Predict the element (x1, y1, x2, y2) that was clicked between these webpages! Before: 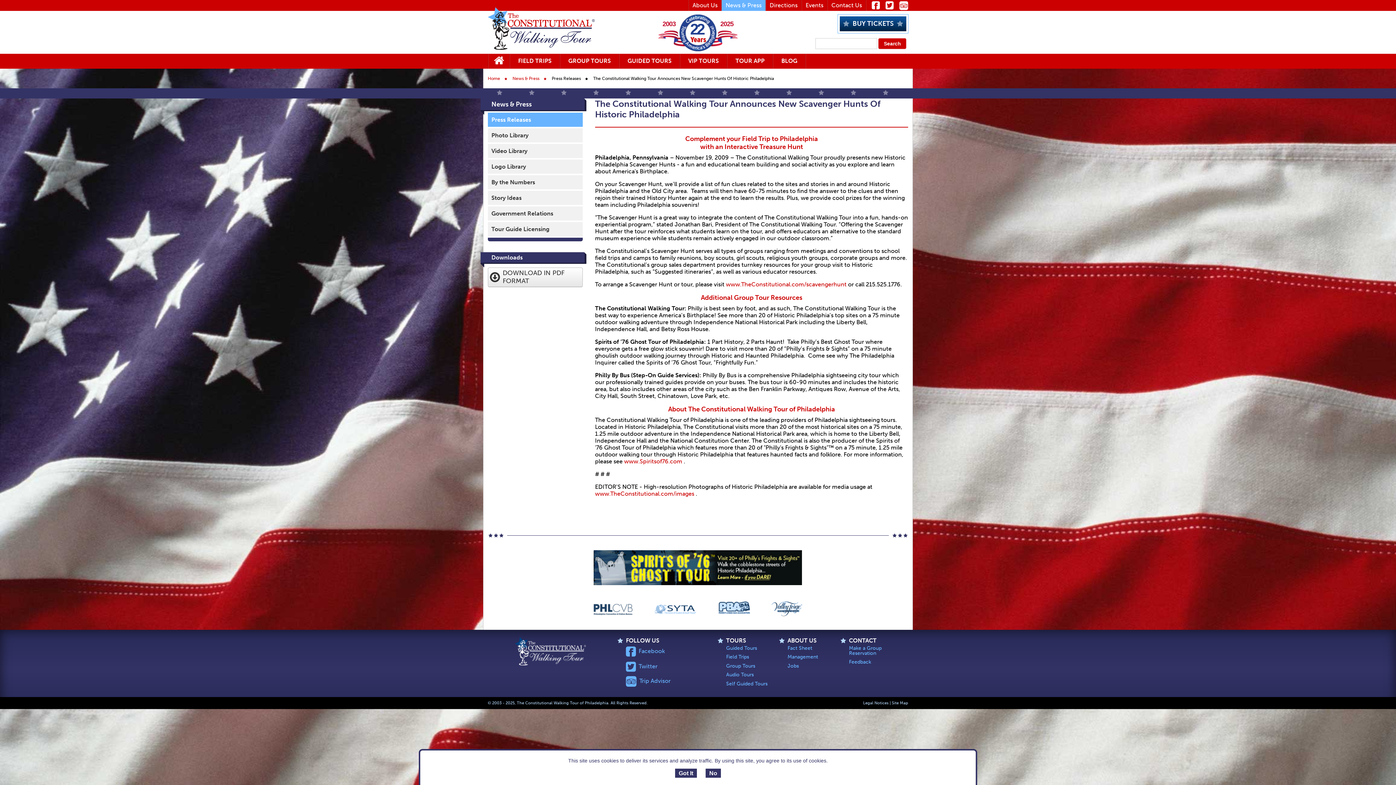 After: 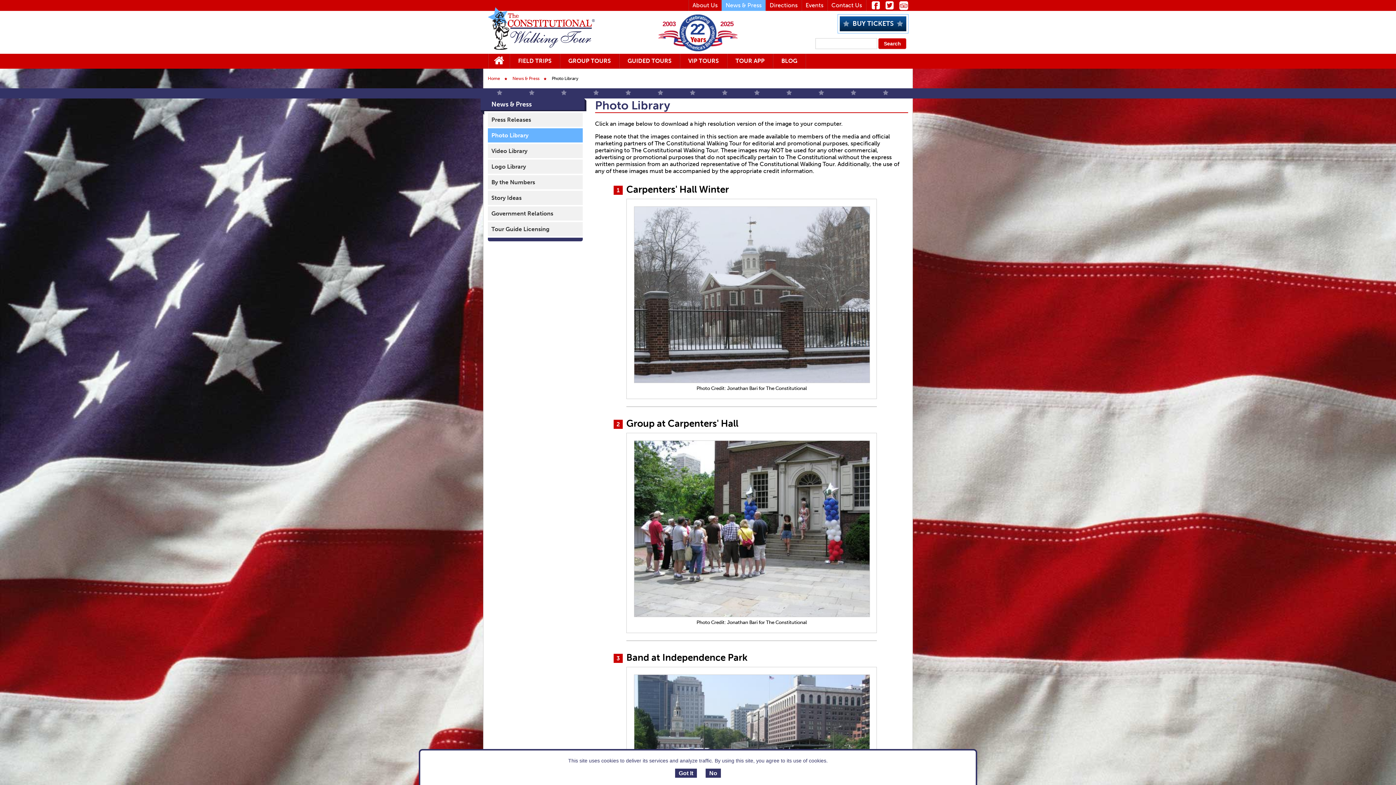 Action: label: Photo Library bbox: (487, 128, 582, 142)